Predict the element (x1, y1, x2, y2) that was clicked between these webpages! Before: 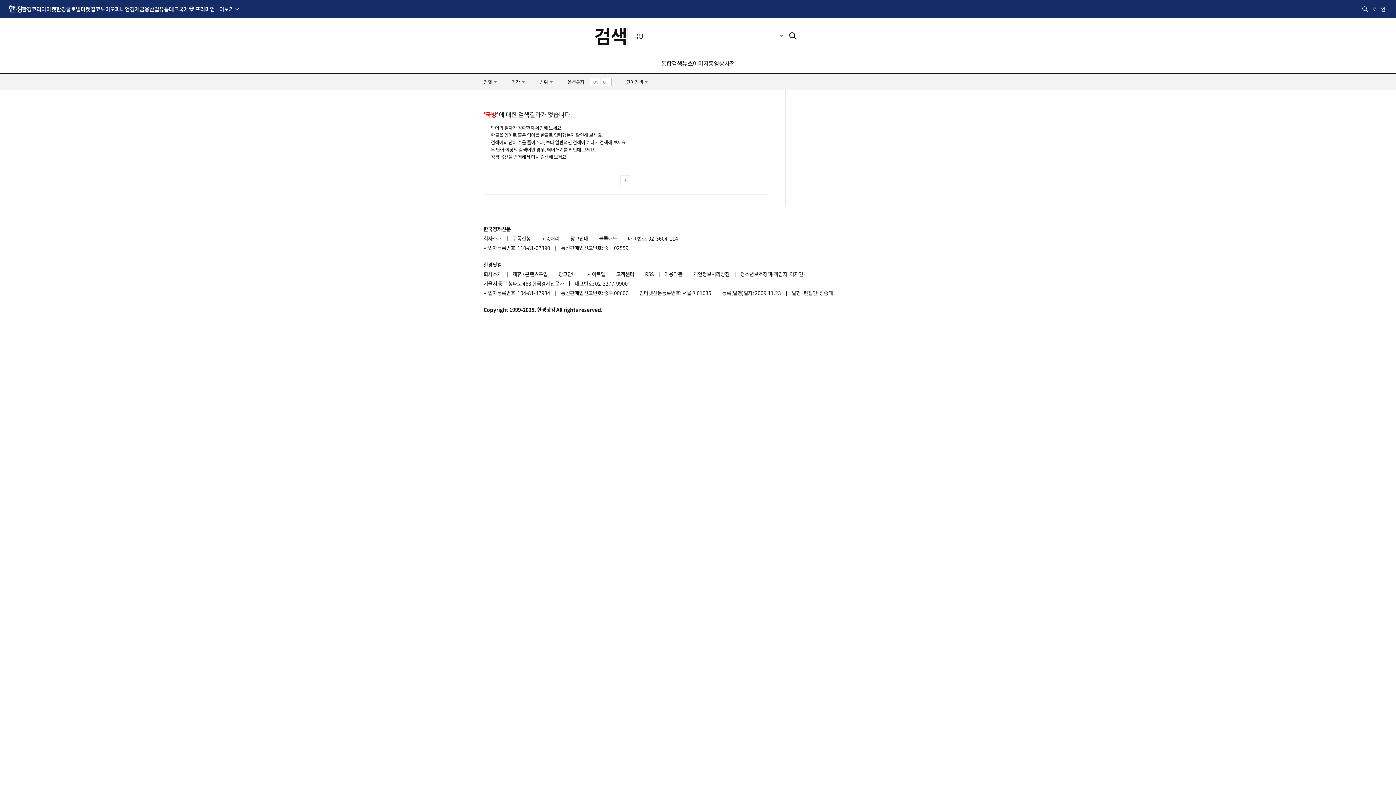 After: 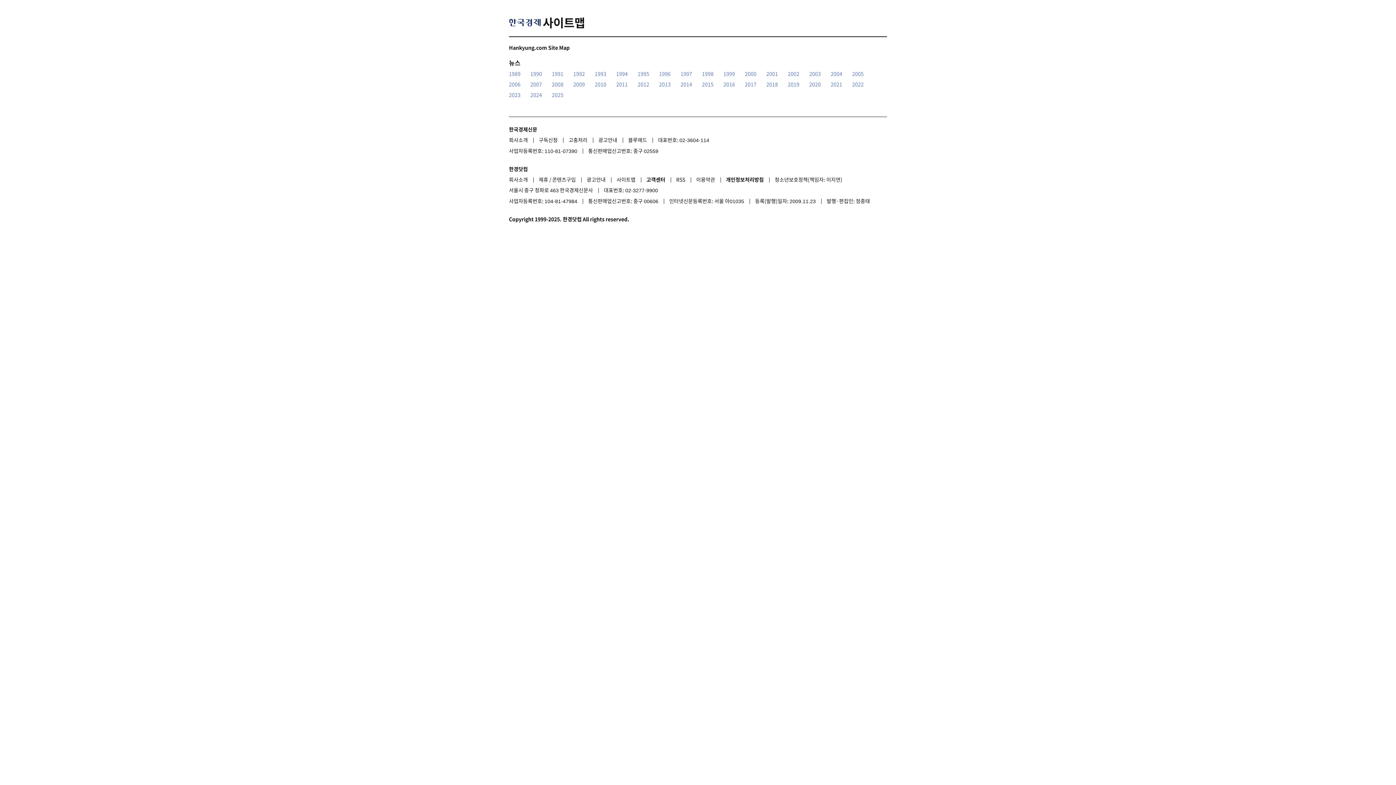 Action: label: 사이트맵 bbox: (587, 269, 615, 278)